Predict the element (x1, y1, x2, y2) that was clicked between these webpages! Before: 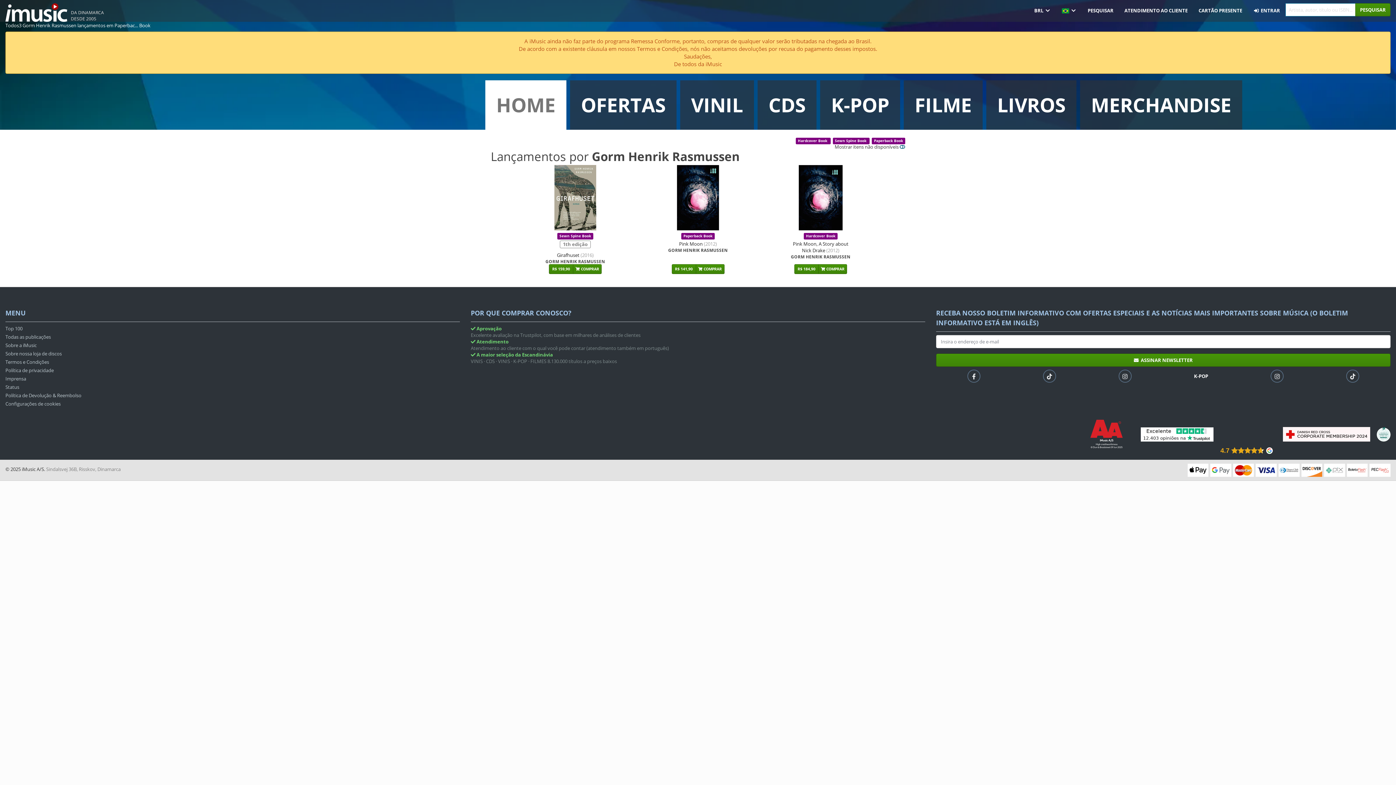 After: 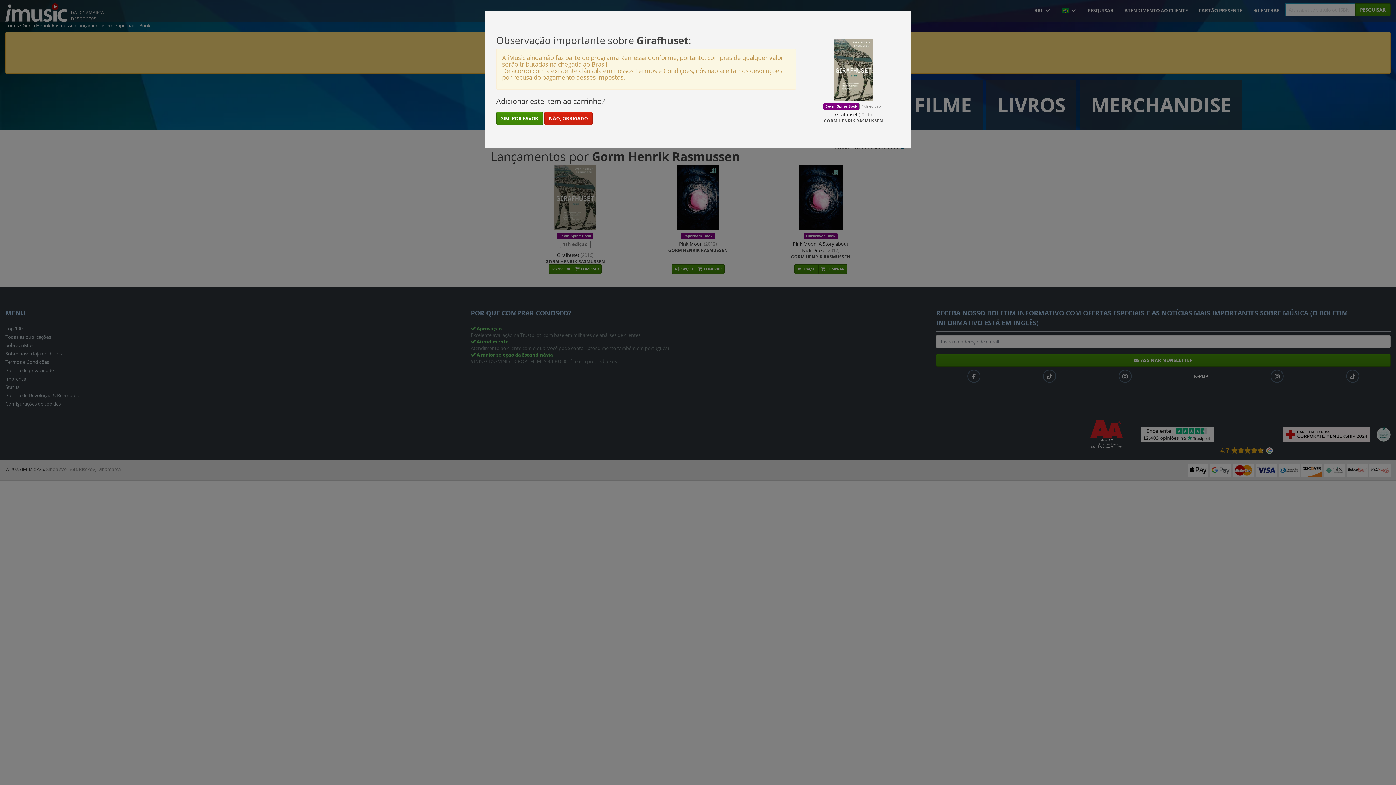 Action: label: R$ 159,90 bbox: (549, 264, 573, 274)